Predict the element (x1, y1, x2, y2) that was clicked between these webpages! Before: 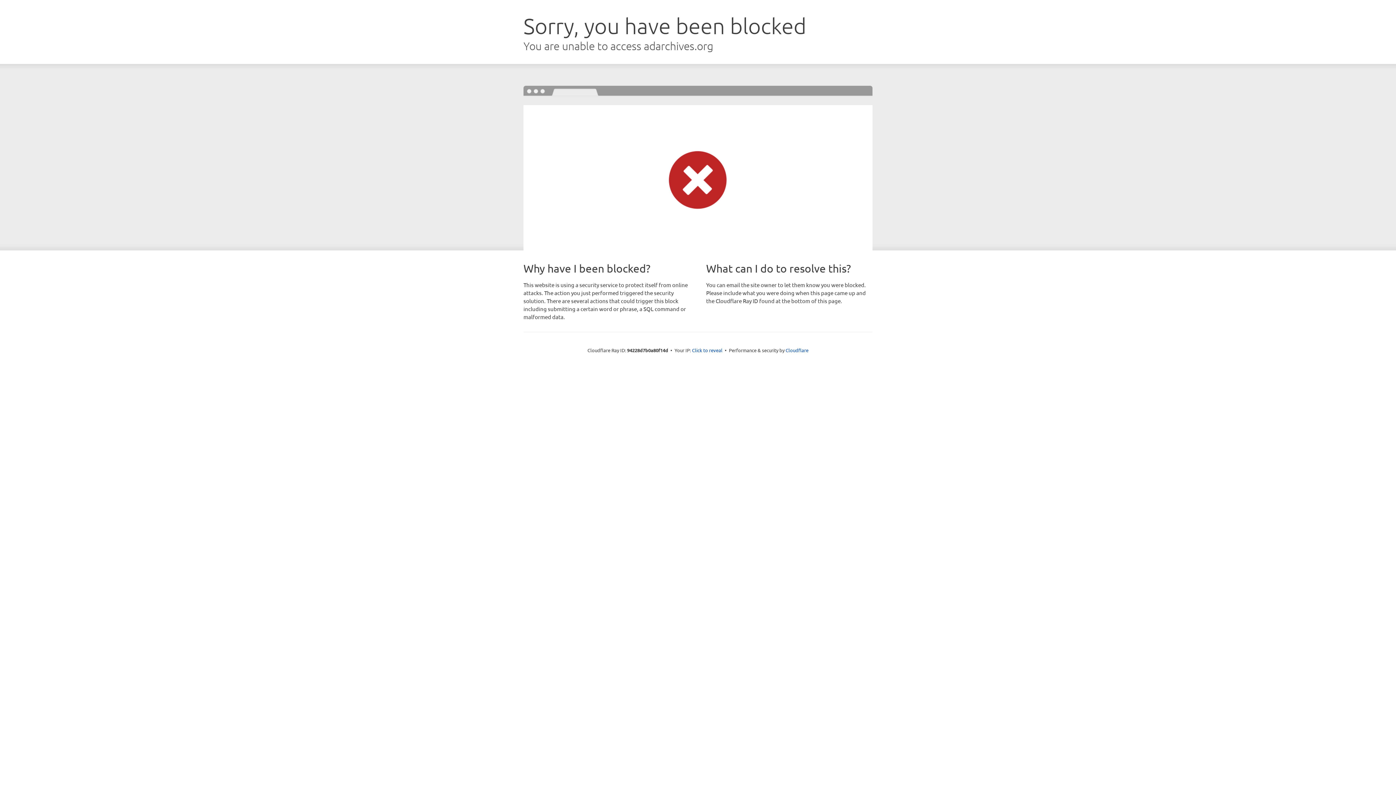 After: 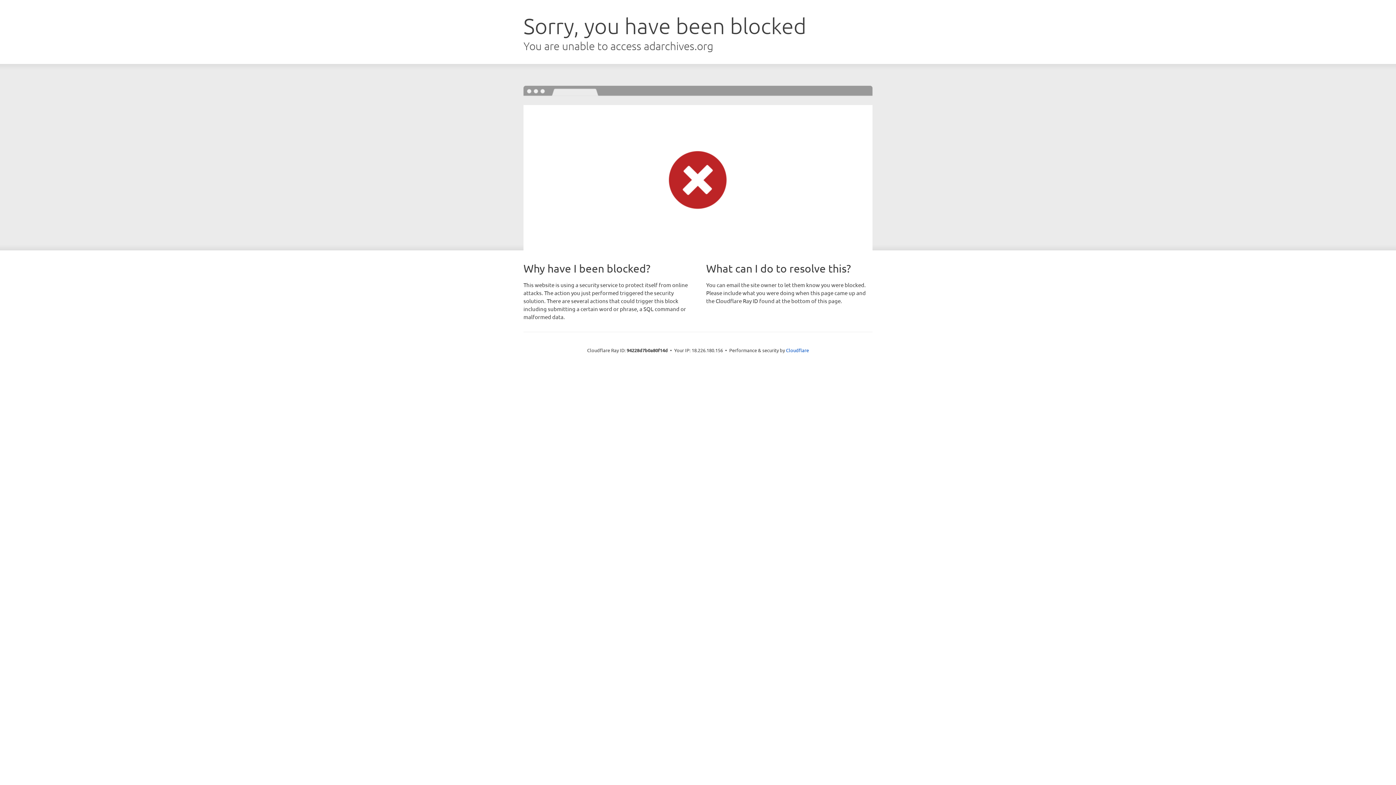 Action: bbox: (692, 346, 722, 353) label: Click to reveal